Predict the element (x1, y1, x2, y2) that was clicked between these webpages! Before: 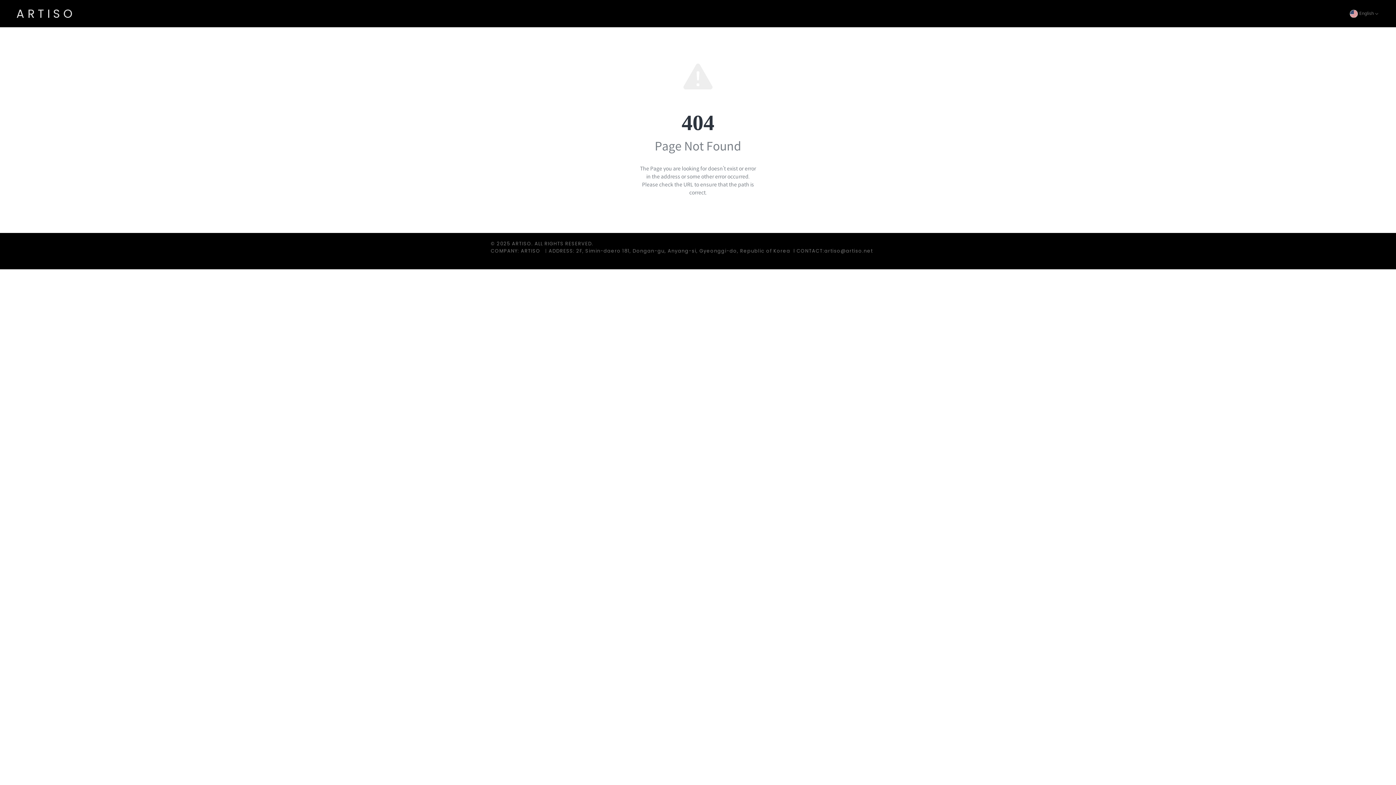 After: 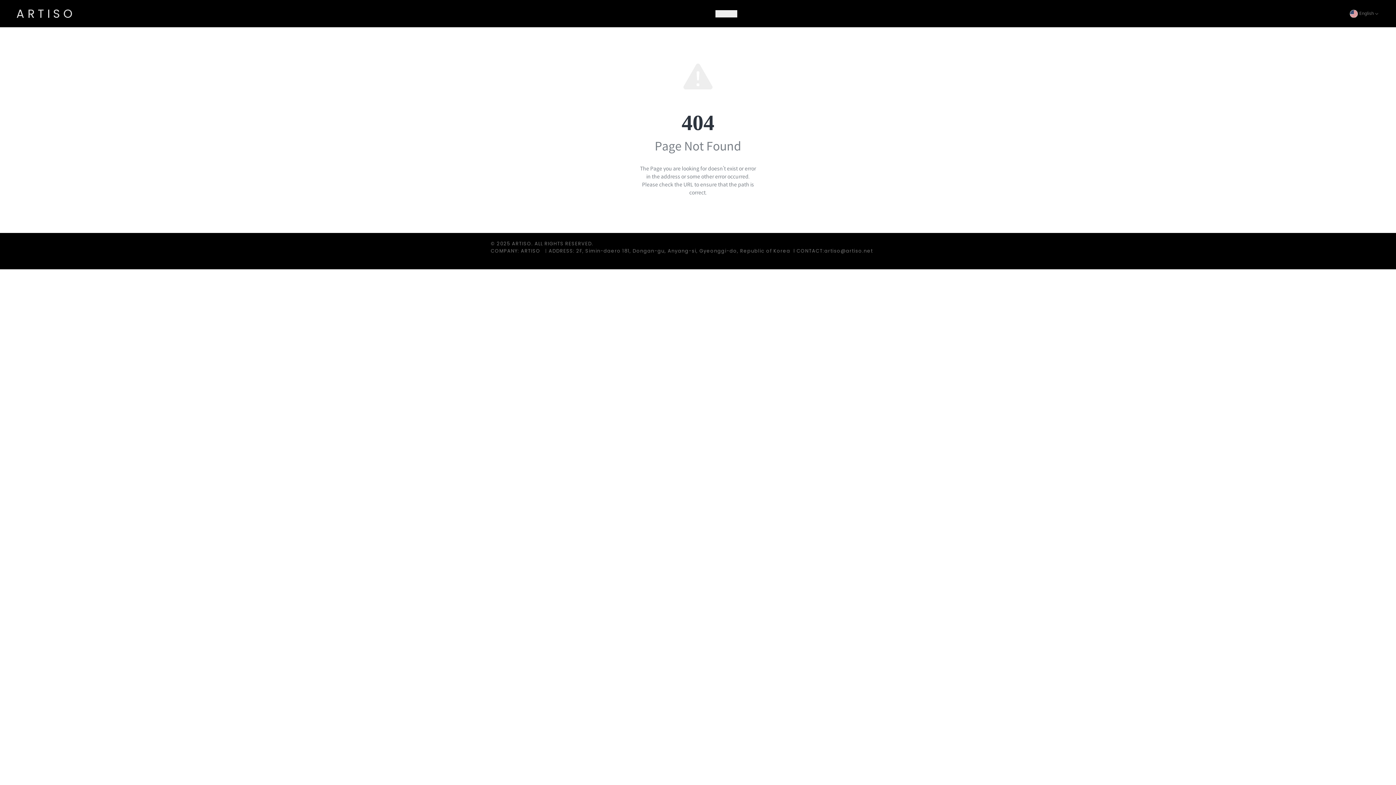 Action: label: PORTFOLIO bbox: (715, 10, 737, 17)